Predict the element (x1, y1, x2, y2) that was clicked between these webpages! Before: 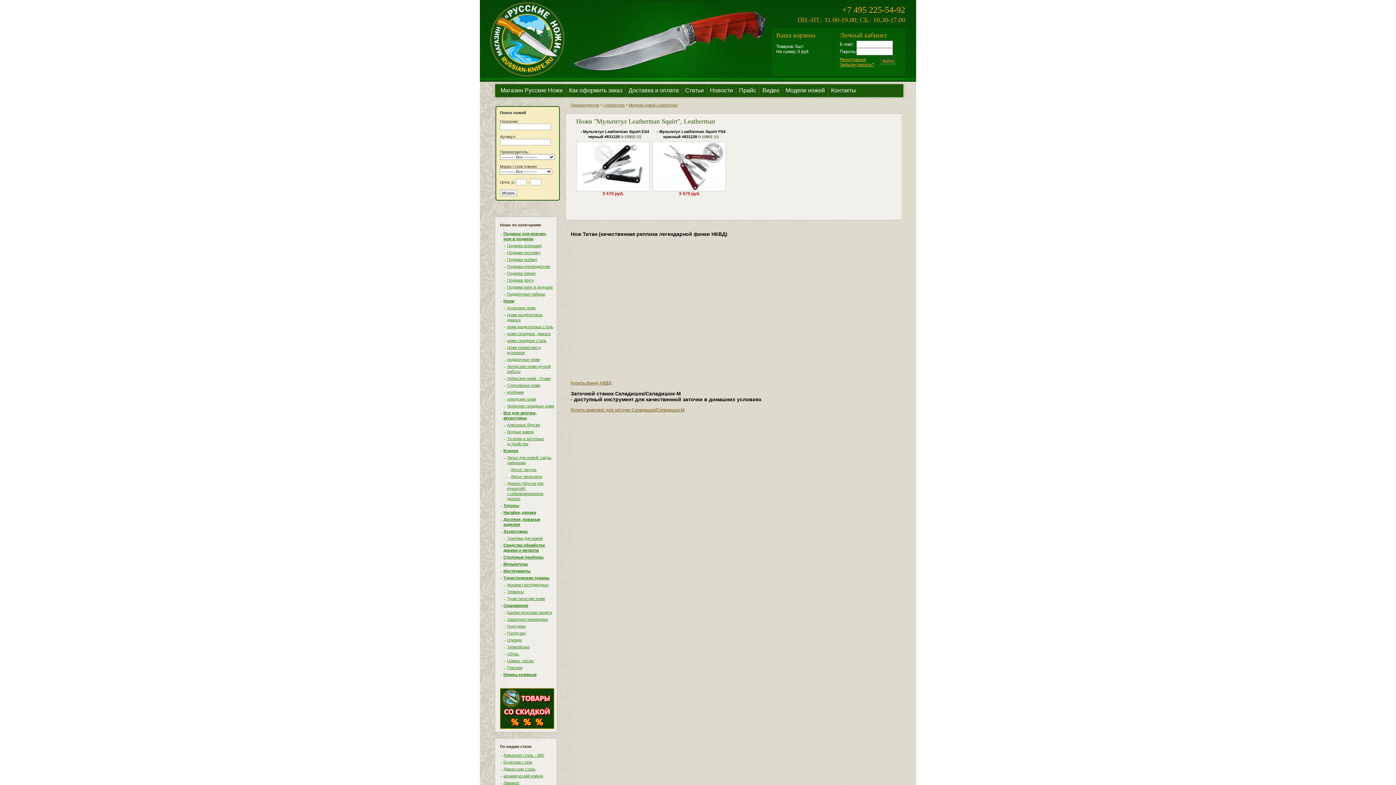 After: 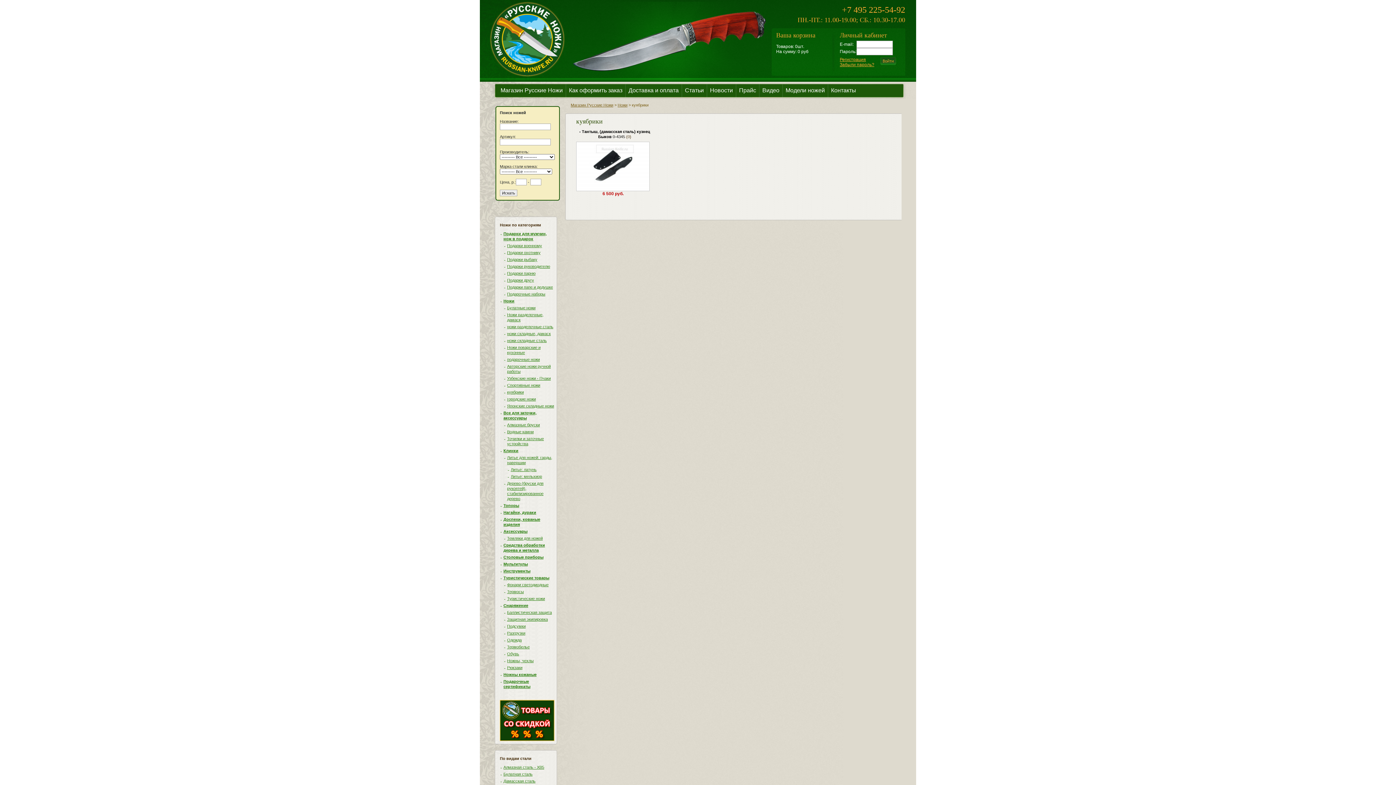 Action: label: куябрики bbox: (507, 390, 524, 394)